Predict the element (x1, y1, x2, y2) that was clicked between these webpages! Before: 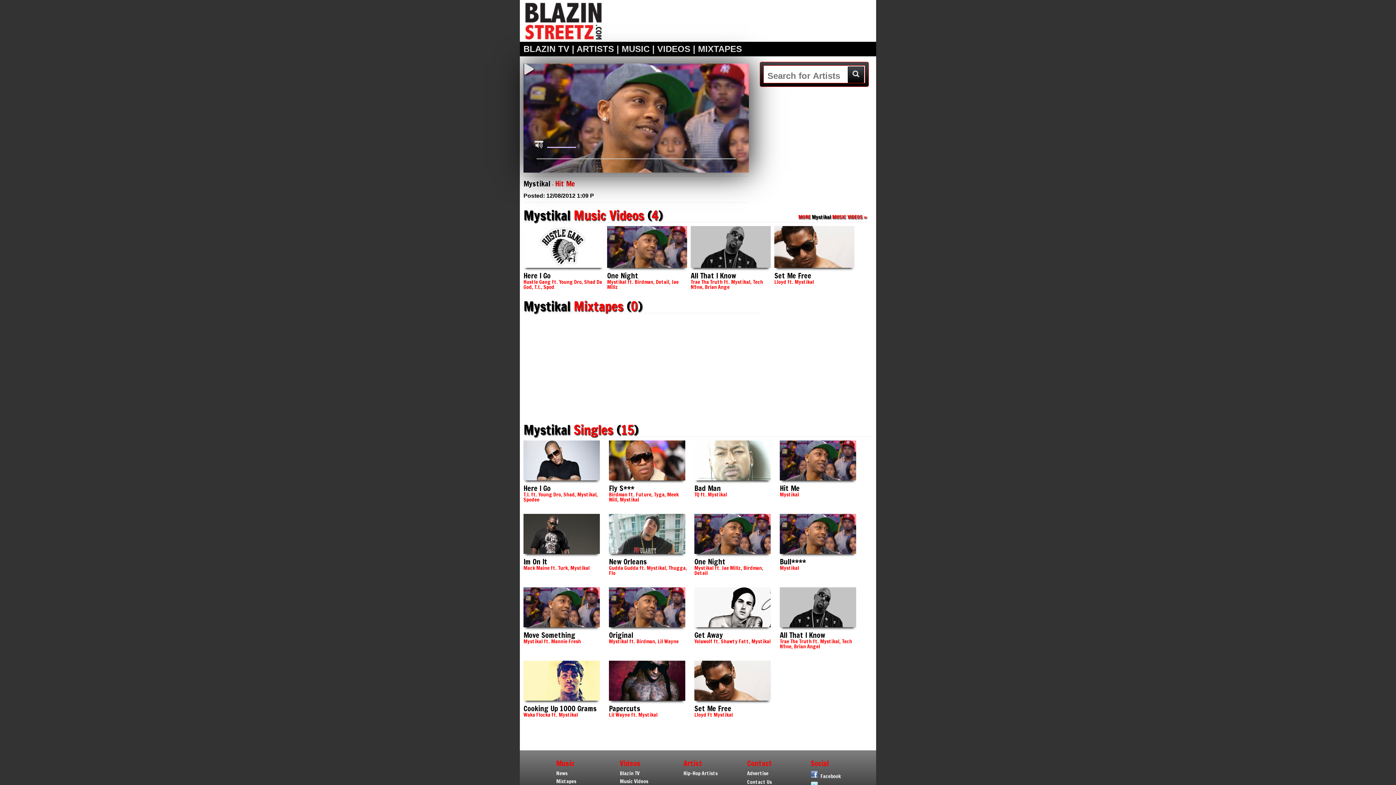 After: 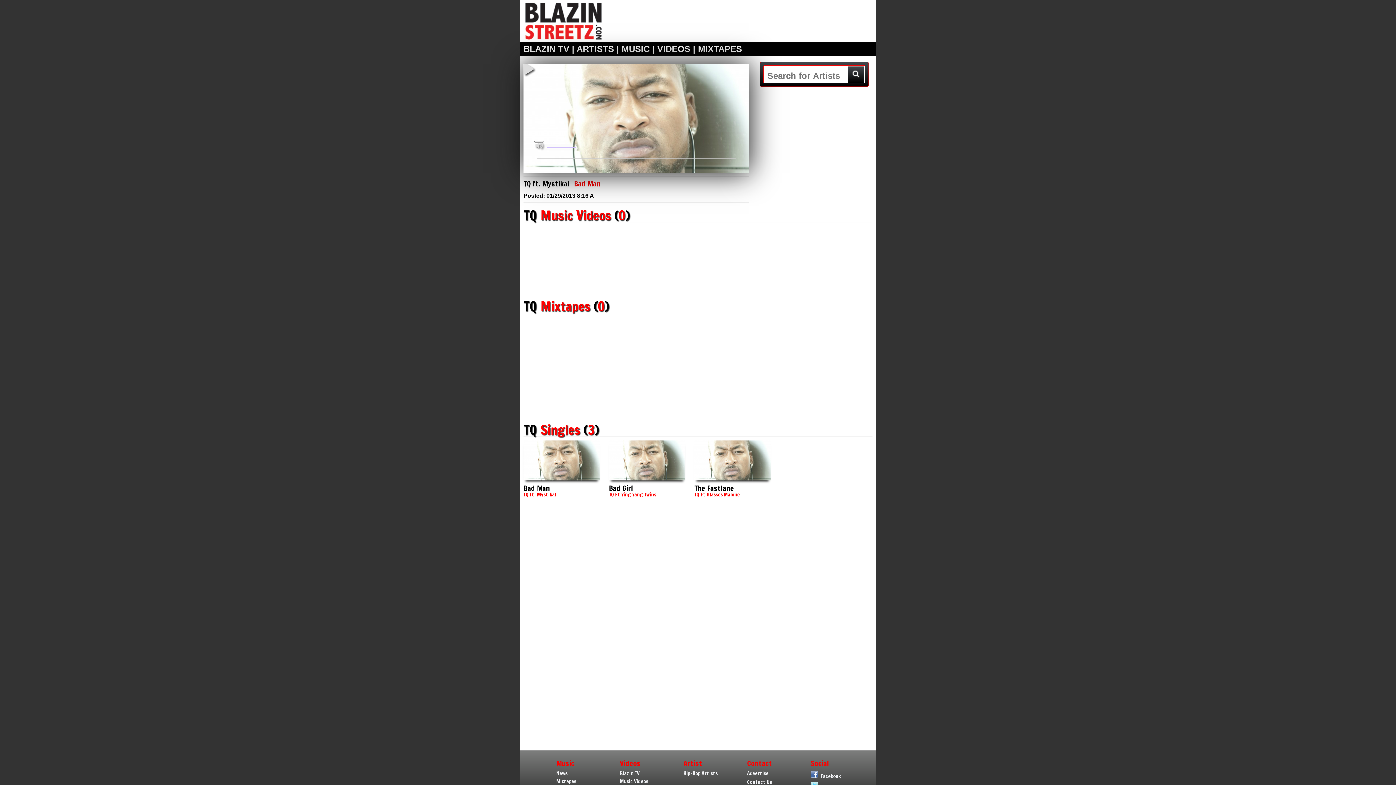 Action: bbox: (694, 479, 770, 485)